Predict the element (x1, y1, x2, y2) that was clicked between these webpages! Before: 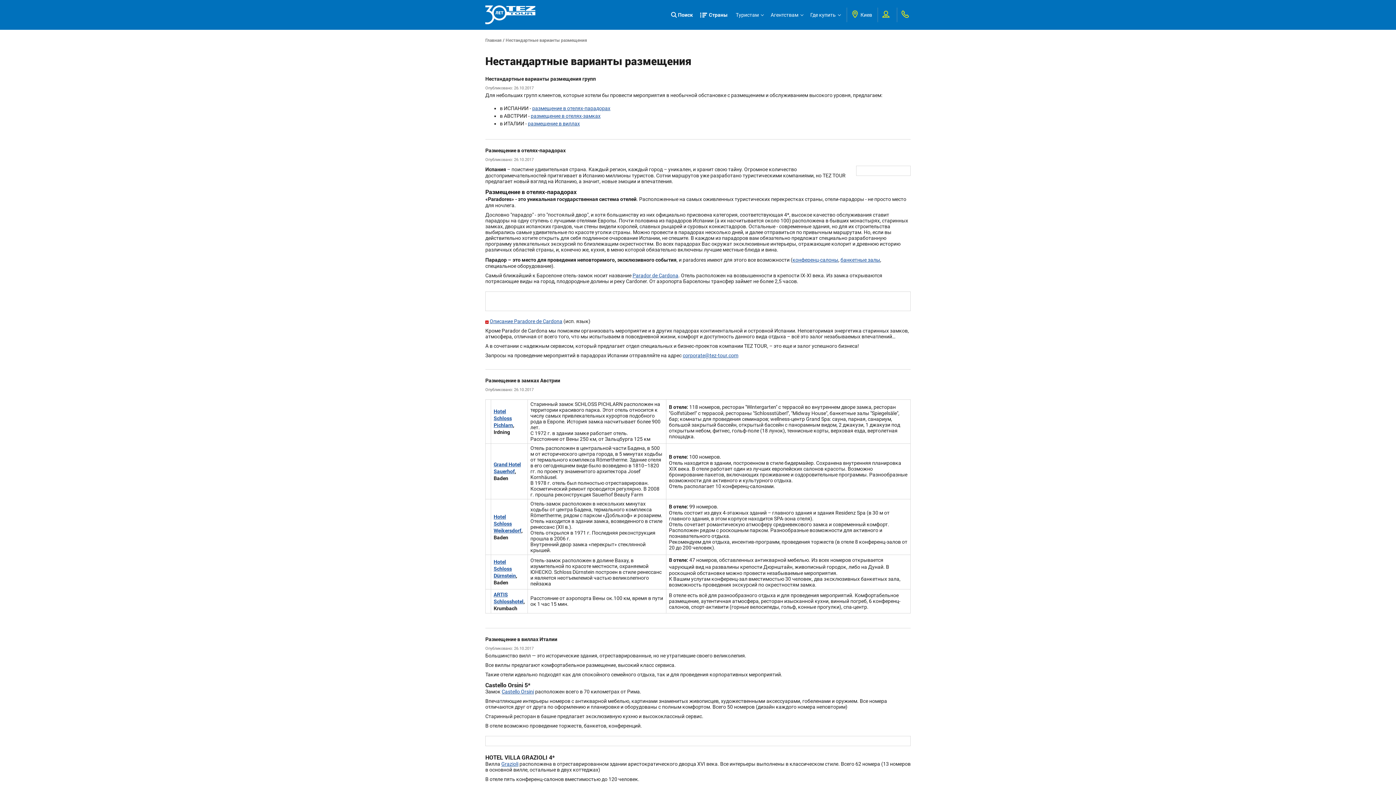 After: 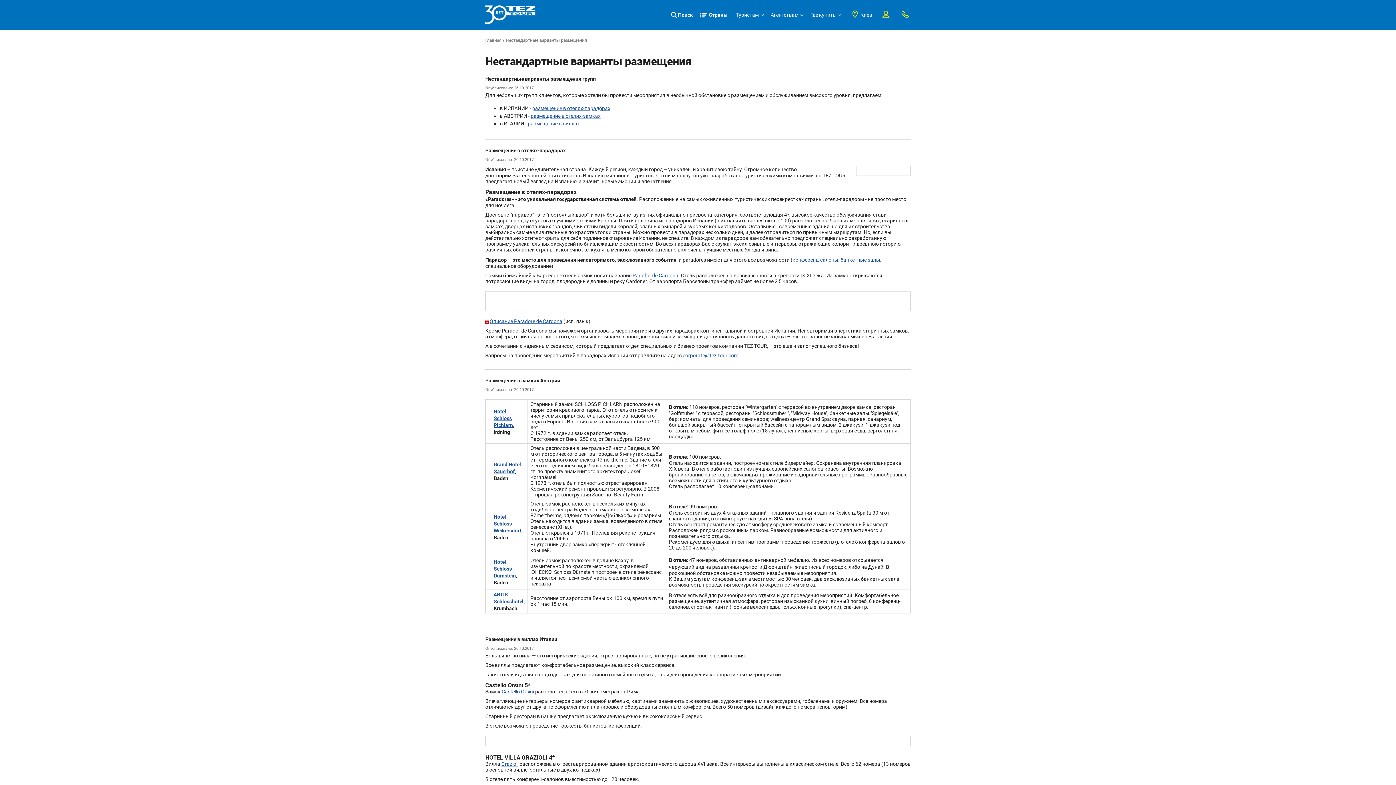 Action: label: банкетные залы bbox: (840, 257, 880, 262)